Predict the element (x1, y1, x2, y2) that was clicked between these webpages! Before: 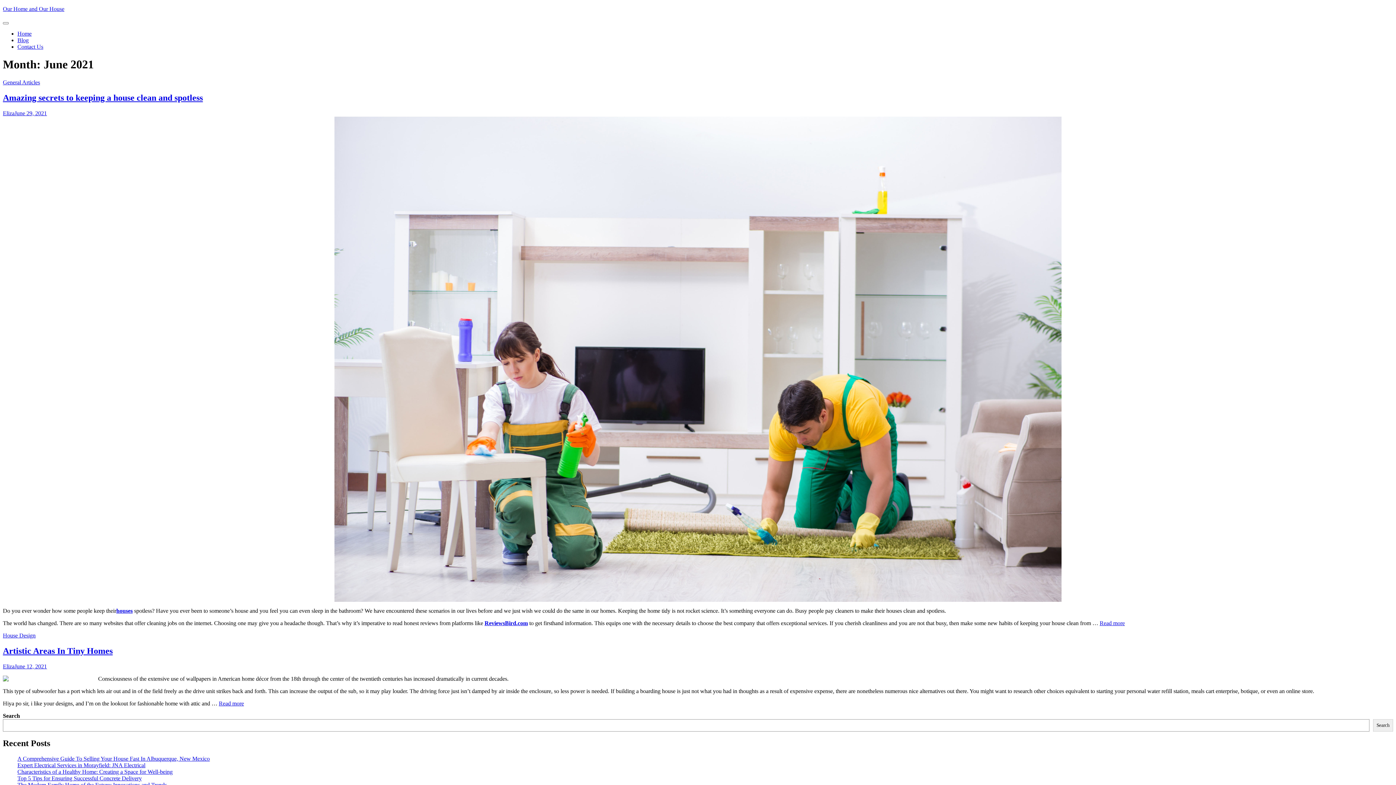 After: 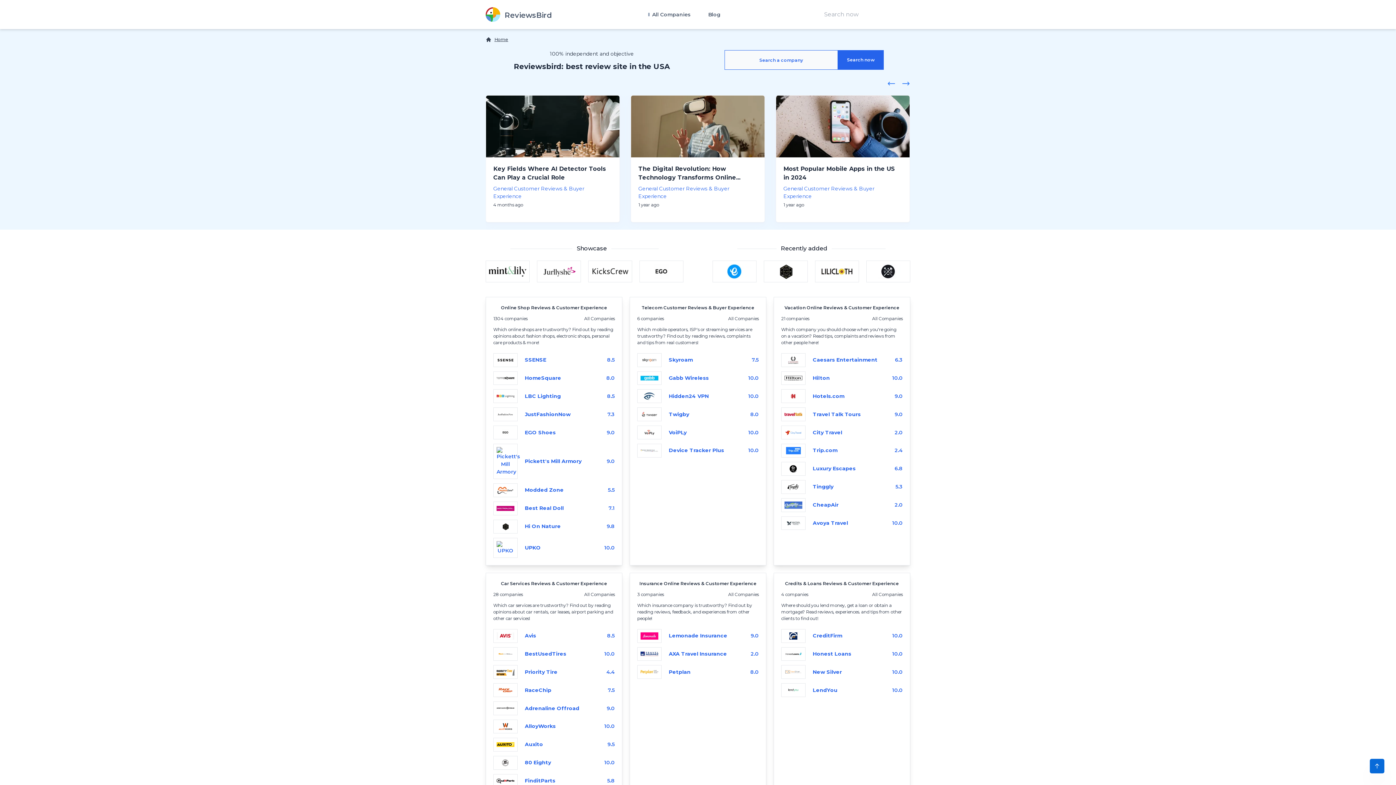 Action: label: ReviewsBird.com bbox: (484, 620, 528, 626)